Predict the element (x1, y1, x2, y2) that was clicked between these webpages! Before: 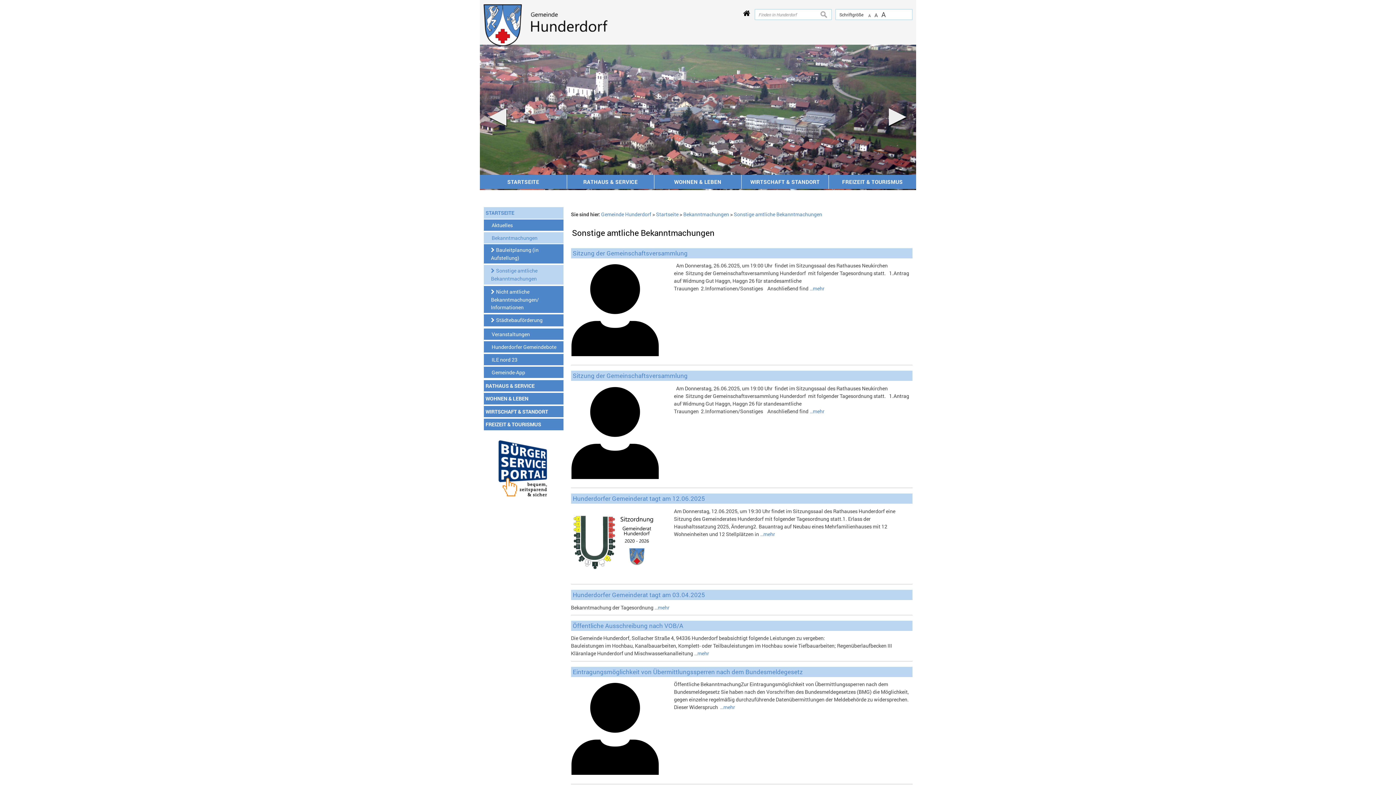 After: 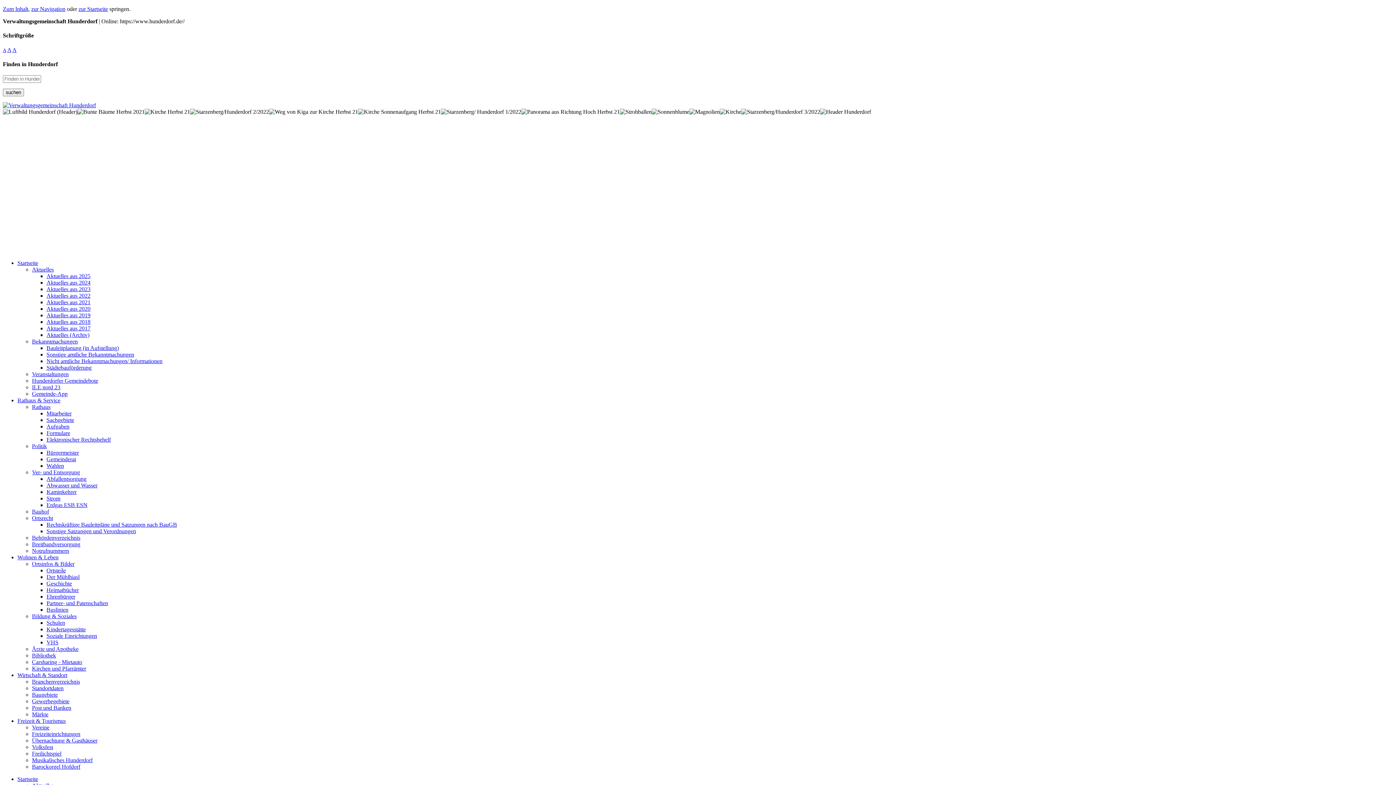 Action: bbox: (571, 680, 666, 780)